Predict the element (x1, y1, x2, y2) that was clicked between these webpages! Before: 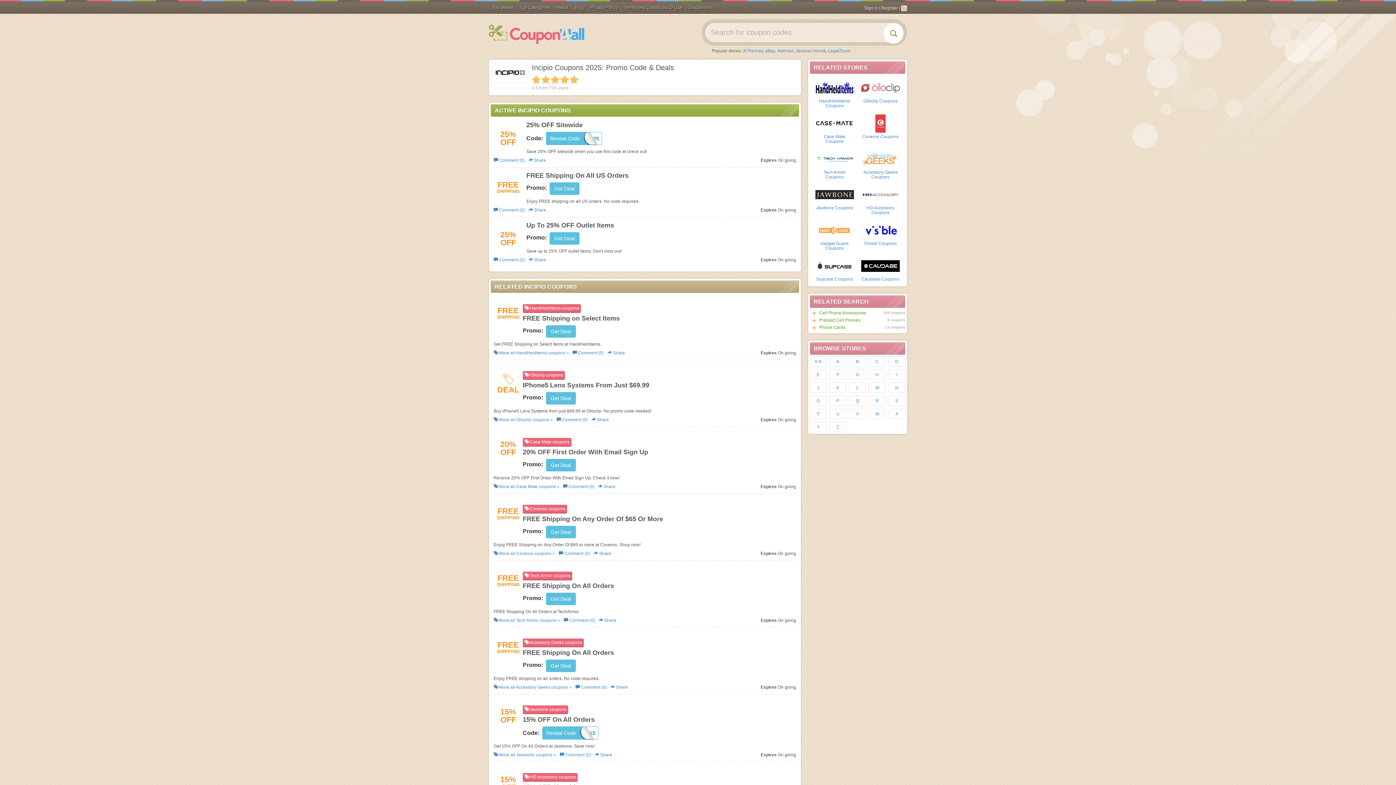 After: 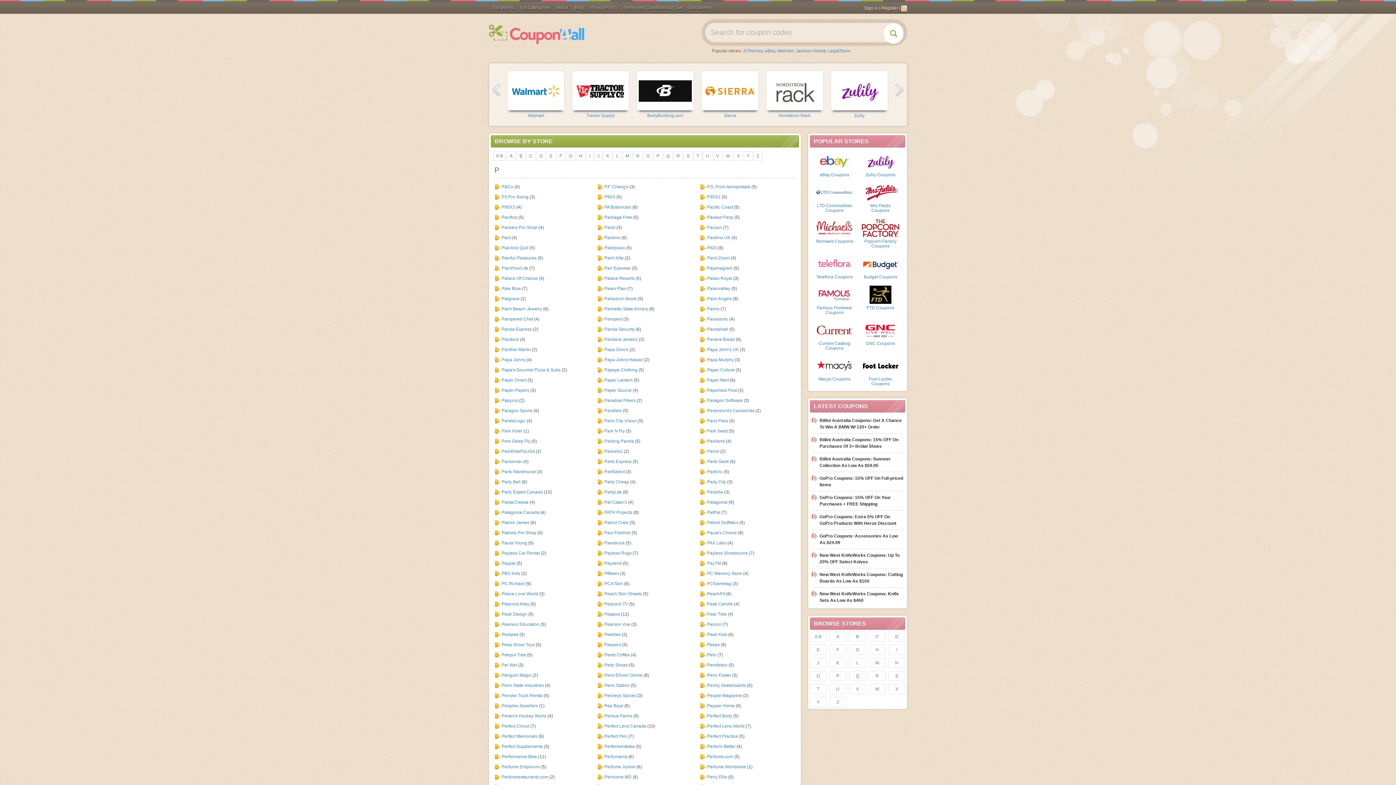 Action: label: P bbox: (829, 396, 846, 406)